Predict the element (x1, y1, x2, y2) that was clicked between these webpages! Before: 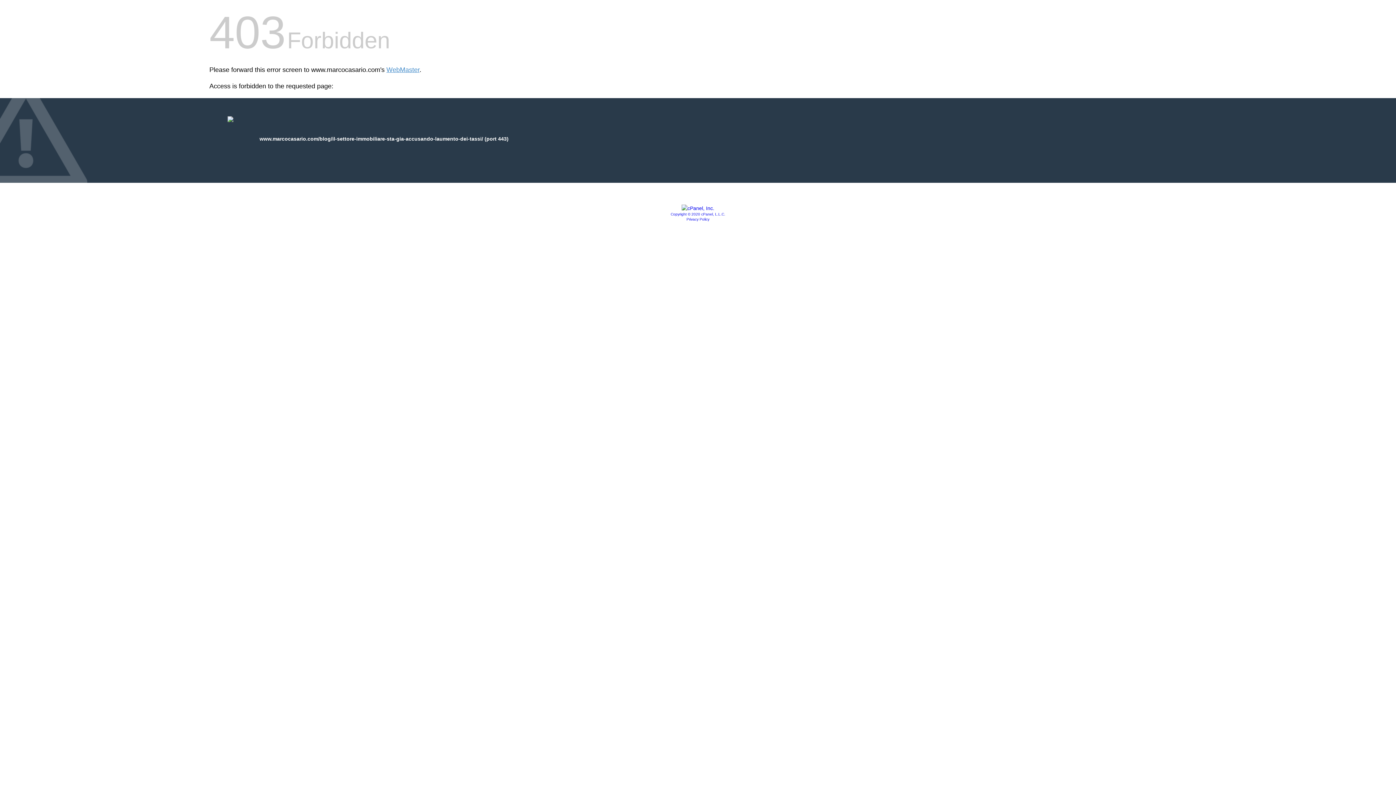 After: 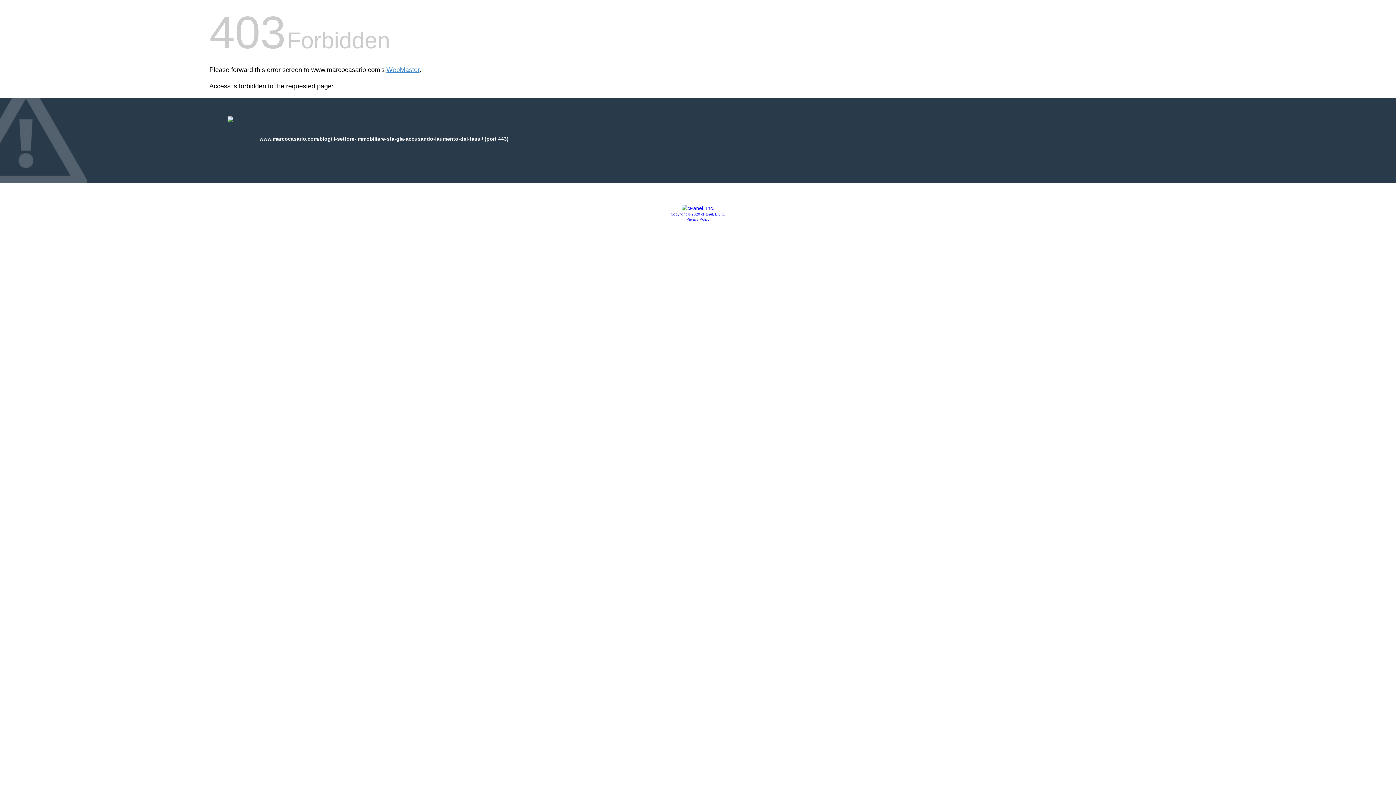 Action: label: Privacy Policy bbox: (686, 217, 709, 221)